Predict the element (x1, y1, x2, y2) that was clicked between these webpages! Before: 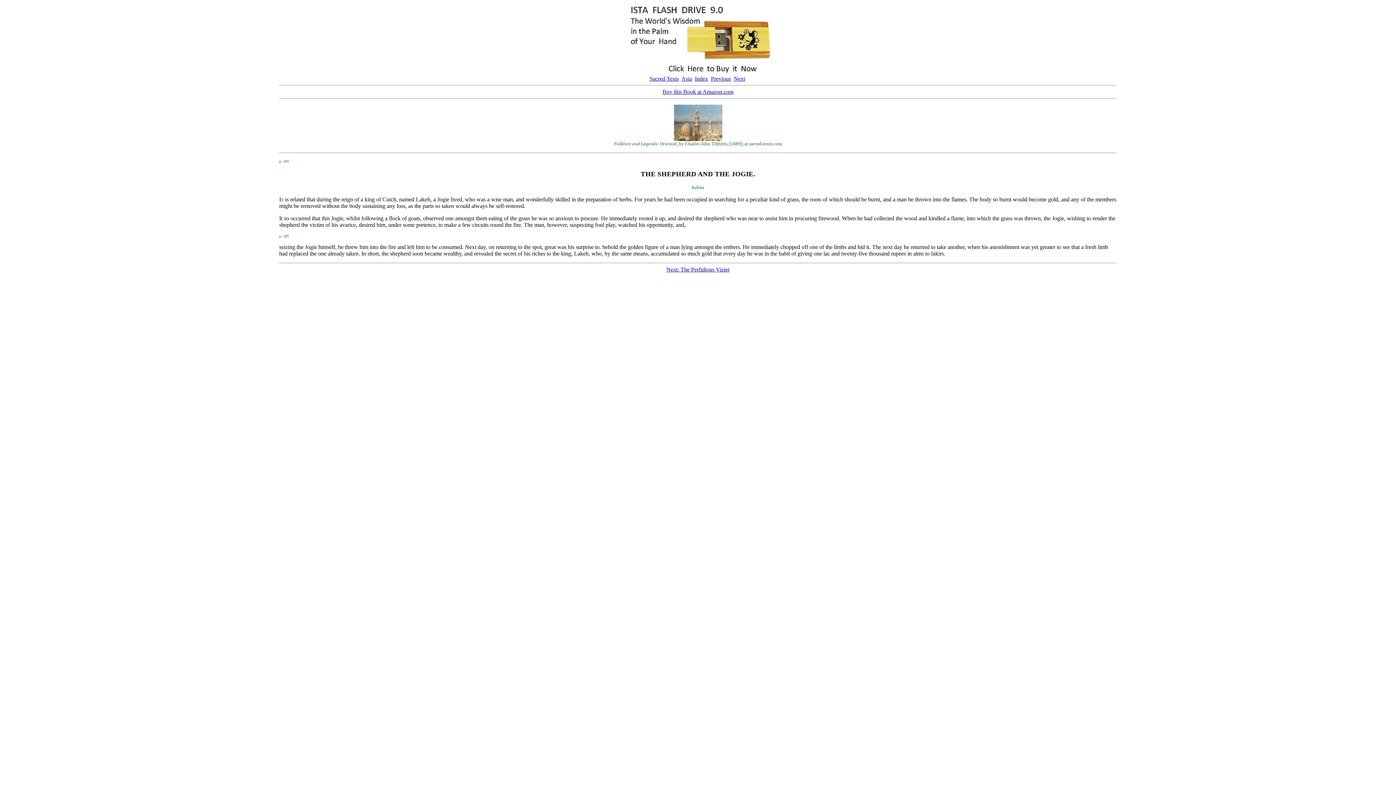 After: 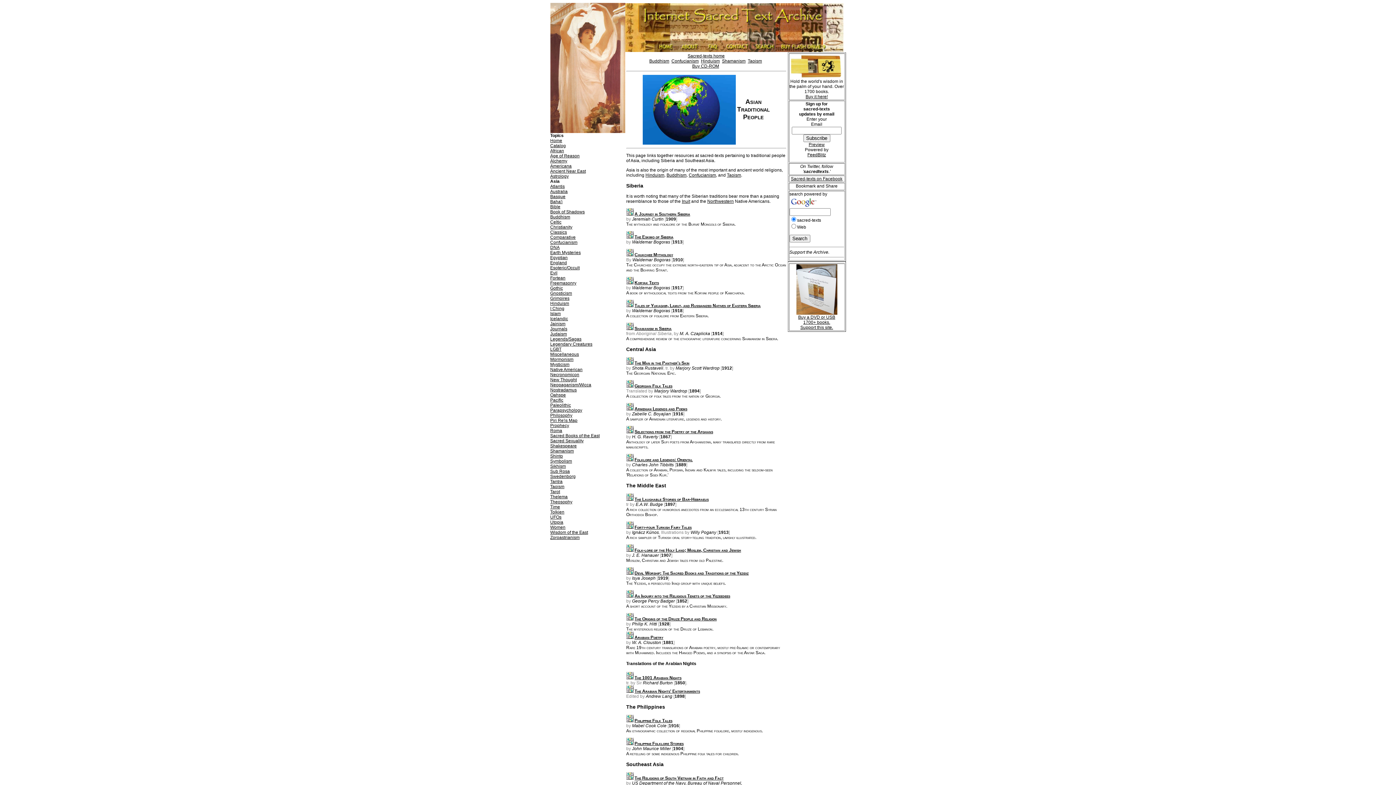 Action: bbox: (681, 75, 692, 81) label: Asia